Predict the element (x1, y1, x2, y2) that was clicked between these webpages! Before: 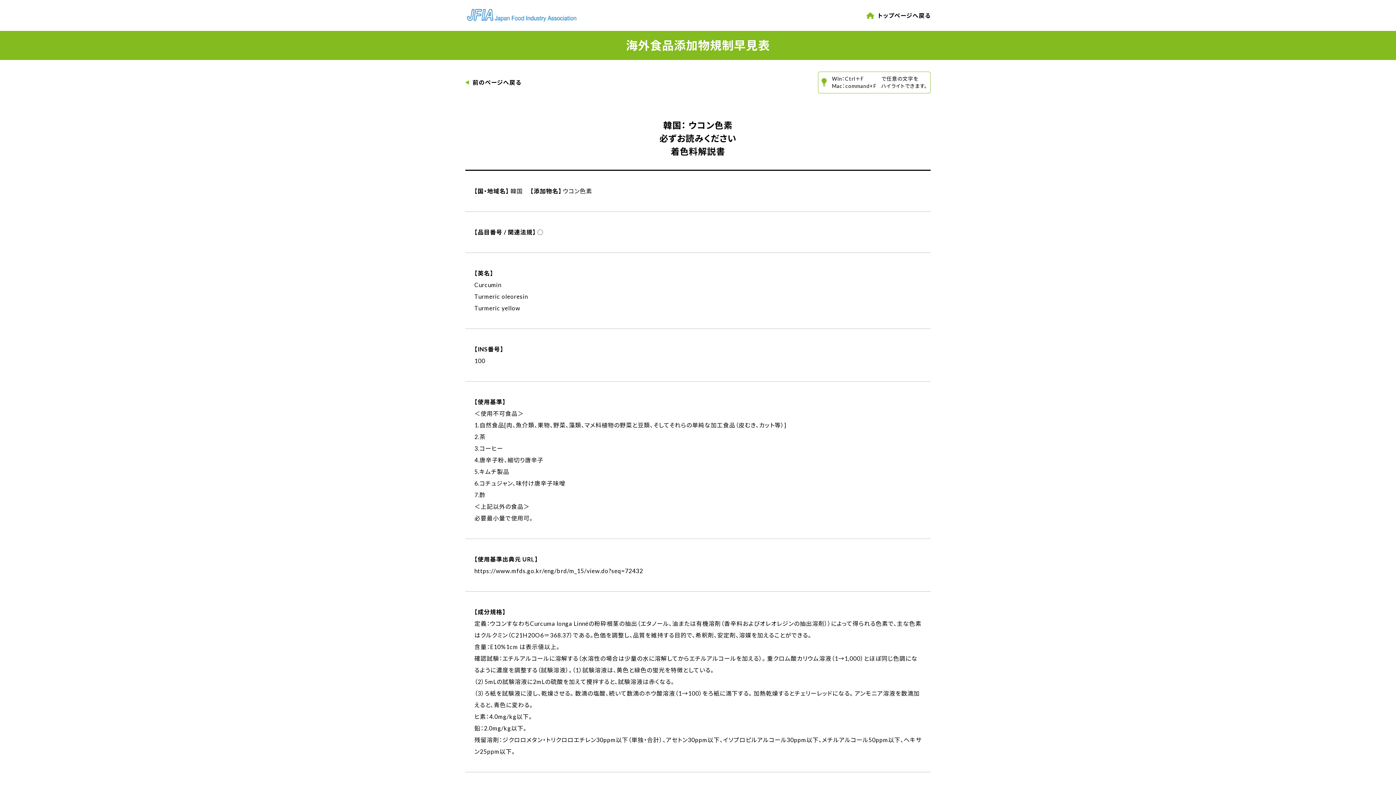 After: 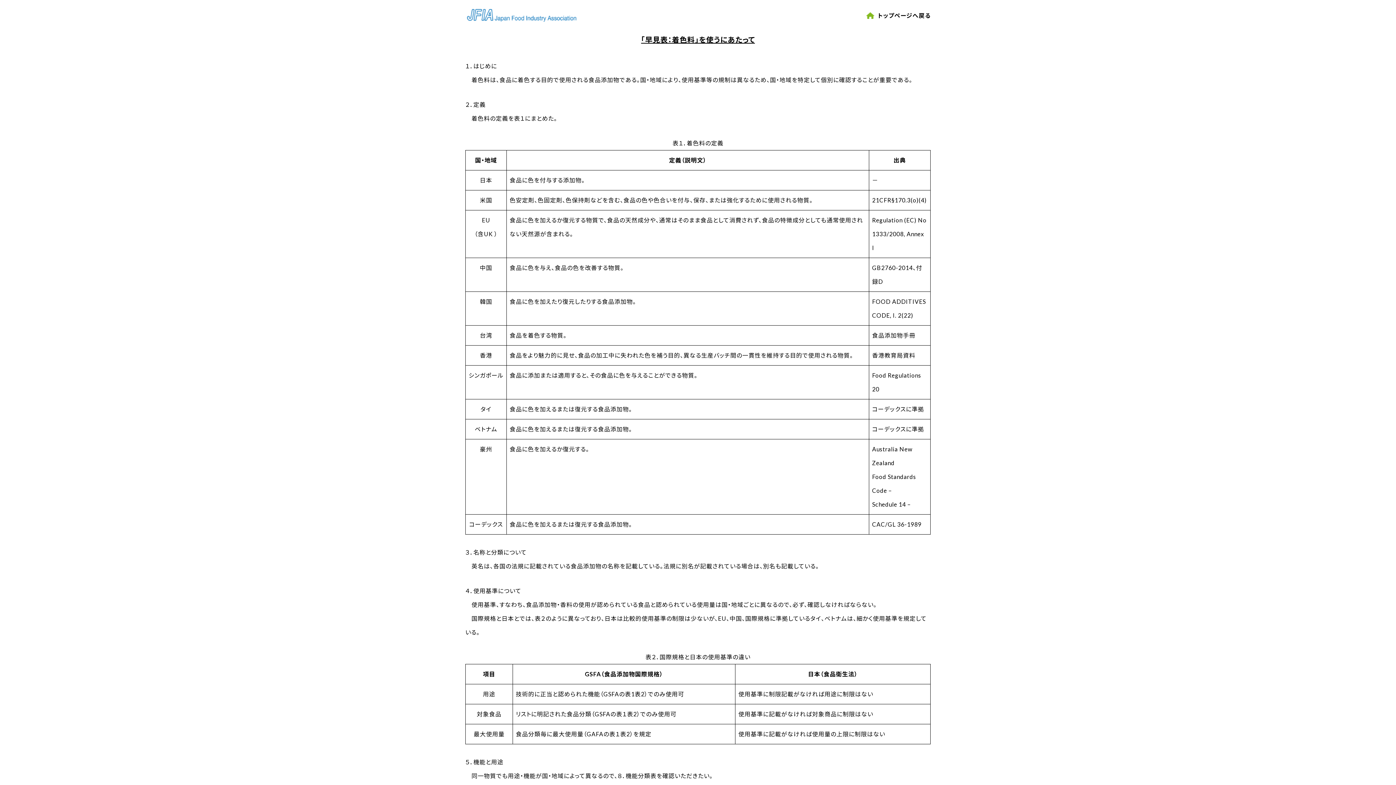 Action: bbox: (670, 146, 725, 156) label: 着色料解説書